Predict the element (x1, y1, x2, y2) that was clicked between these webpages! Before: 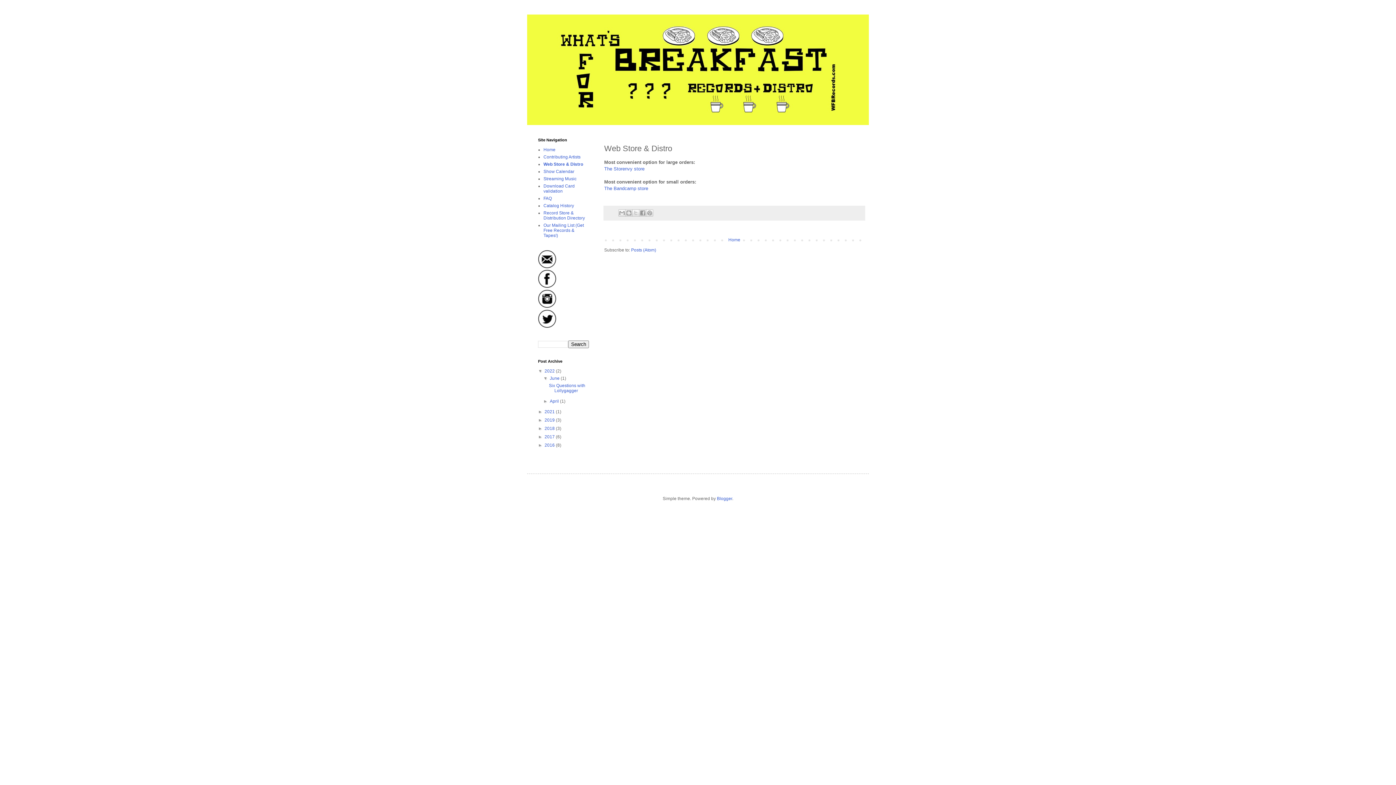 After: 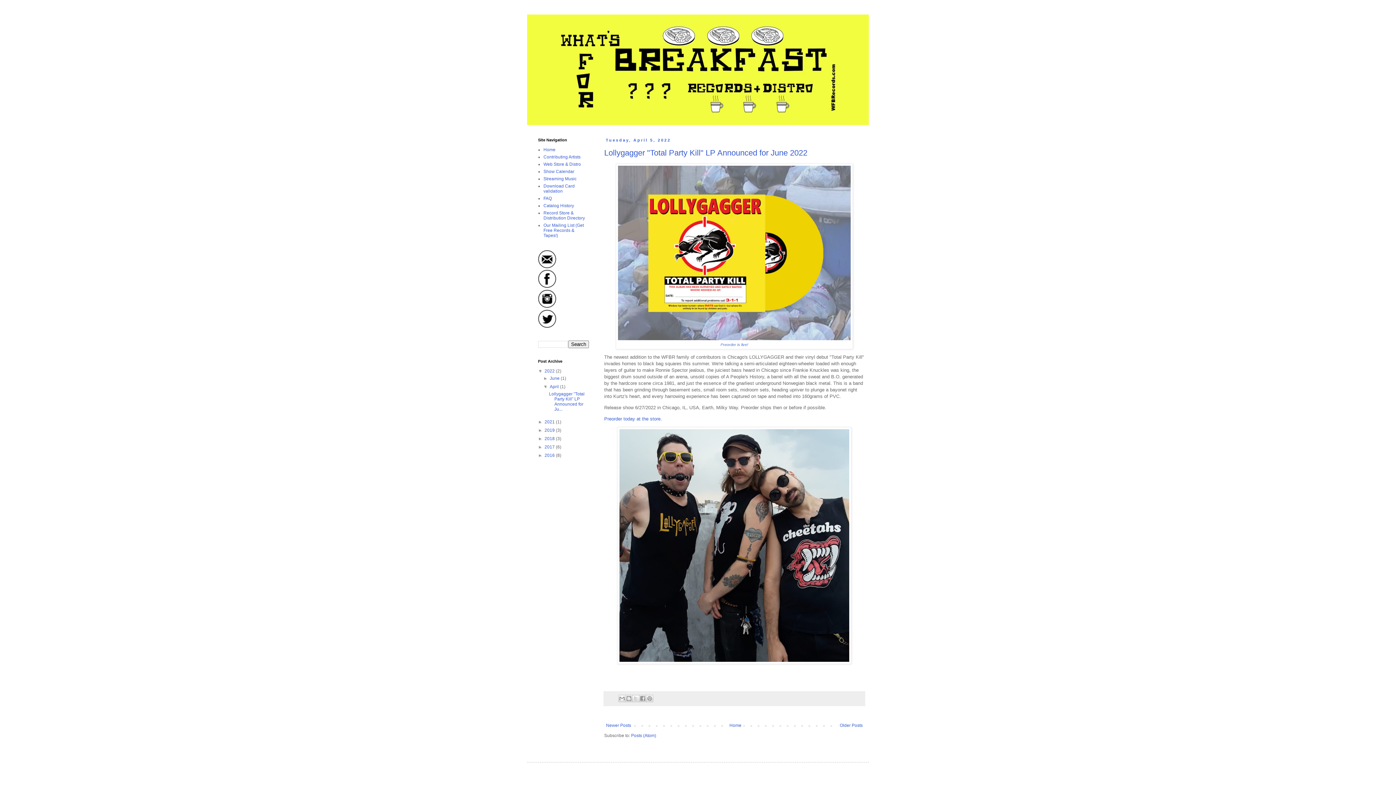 Action: label: April  bbox: (549, 398, 560, 404)